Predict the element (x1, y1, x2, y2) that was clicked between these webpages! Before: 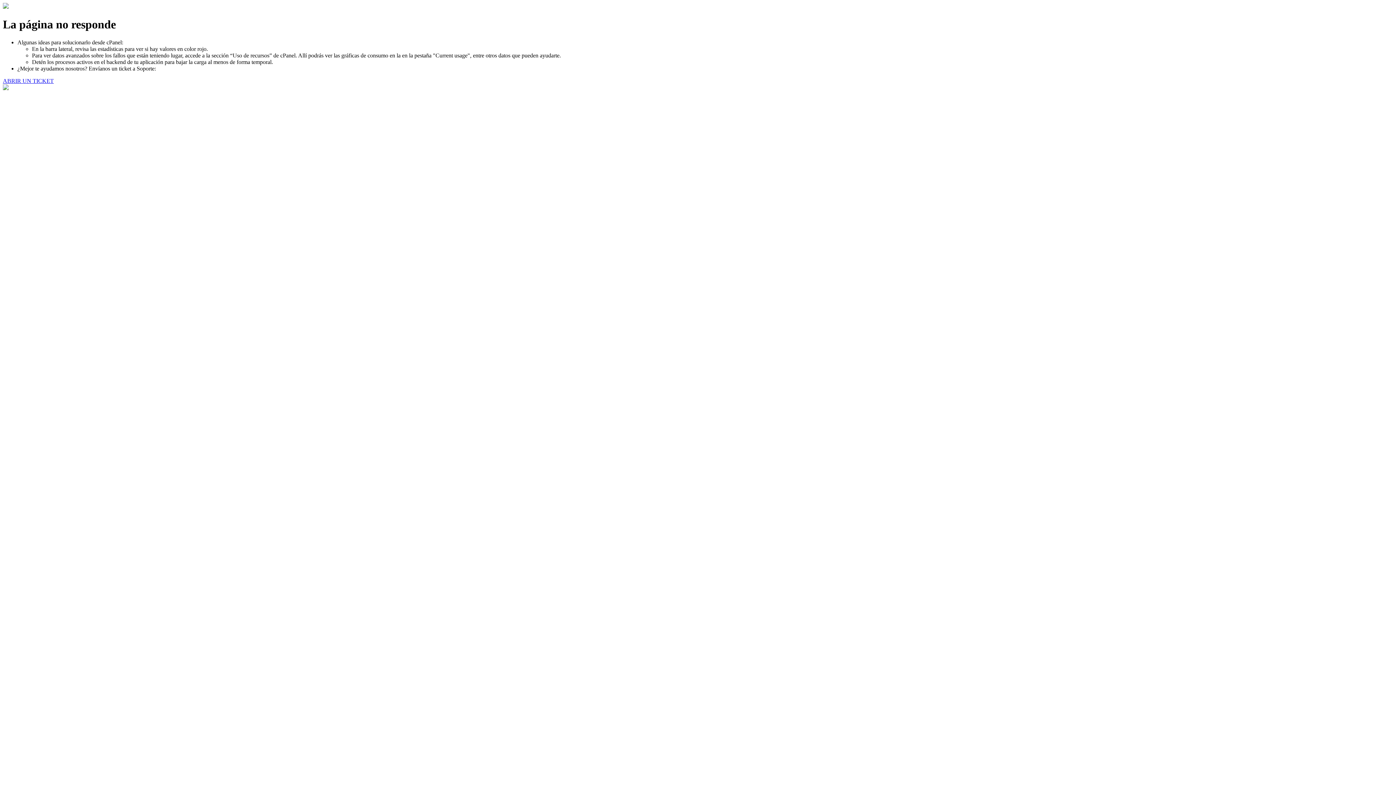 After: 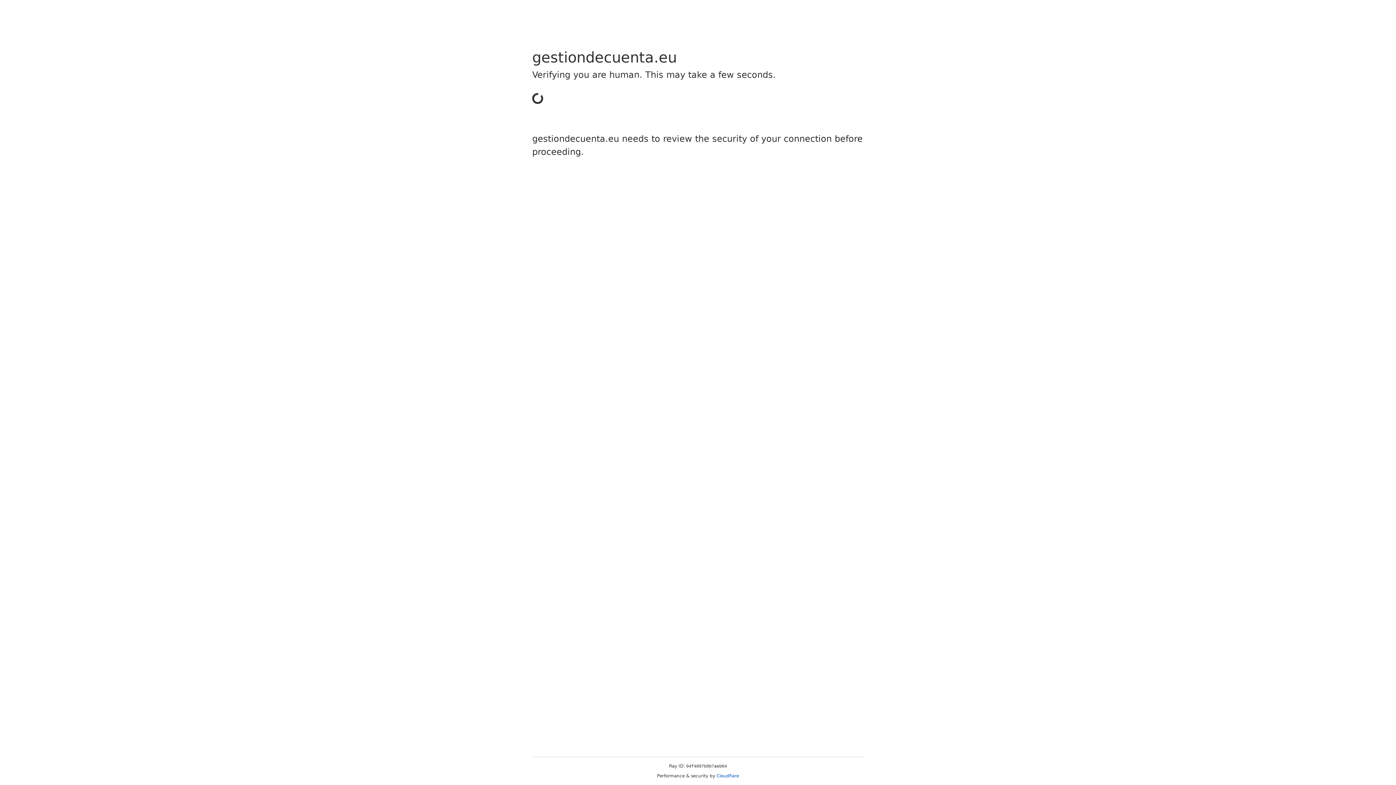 Action: bbox: (2, 77, 53, 83) label: ABRIR UN TICKET